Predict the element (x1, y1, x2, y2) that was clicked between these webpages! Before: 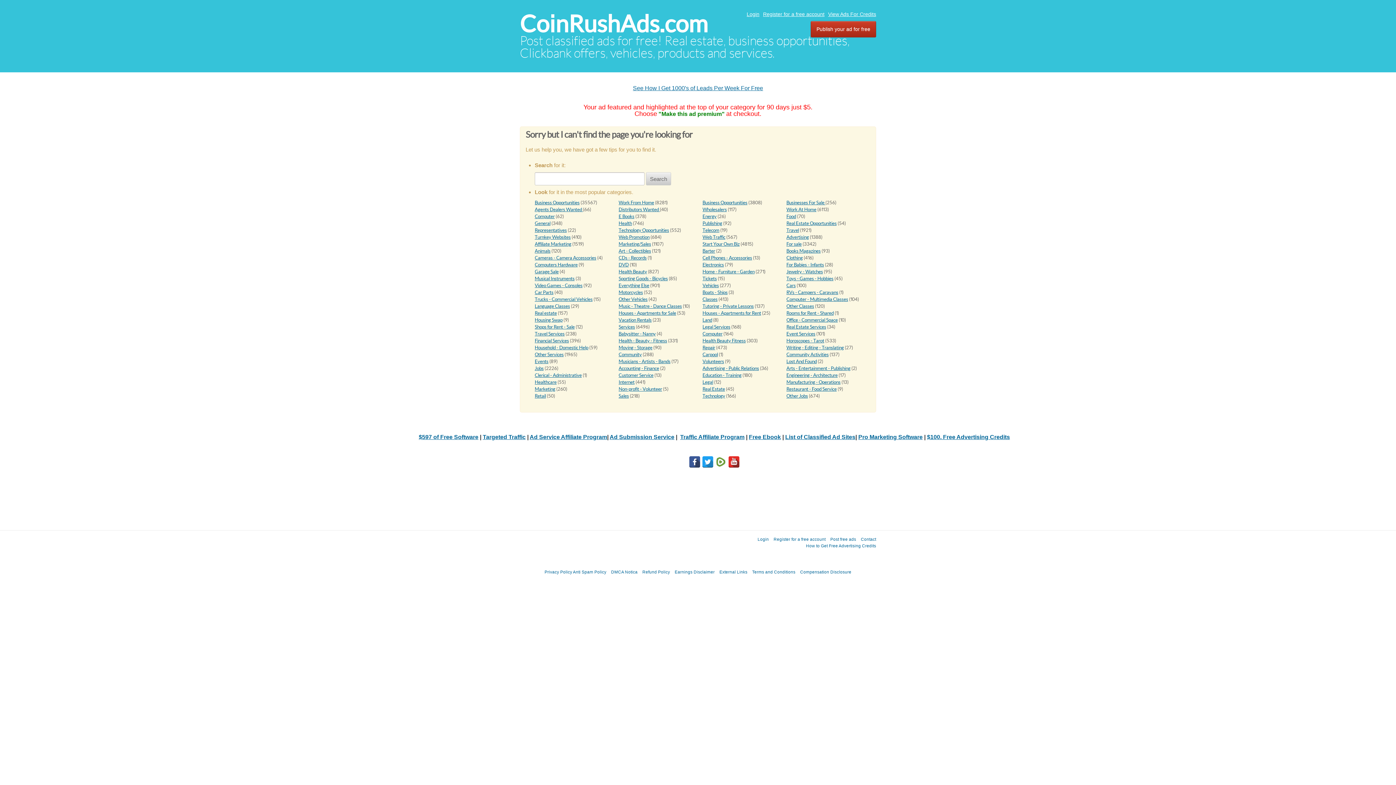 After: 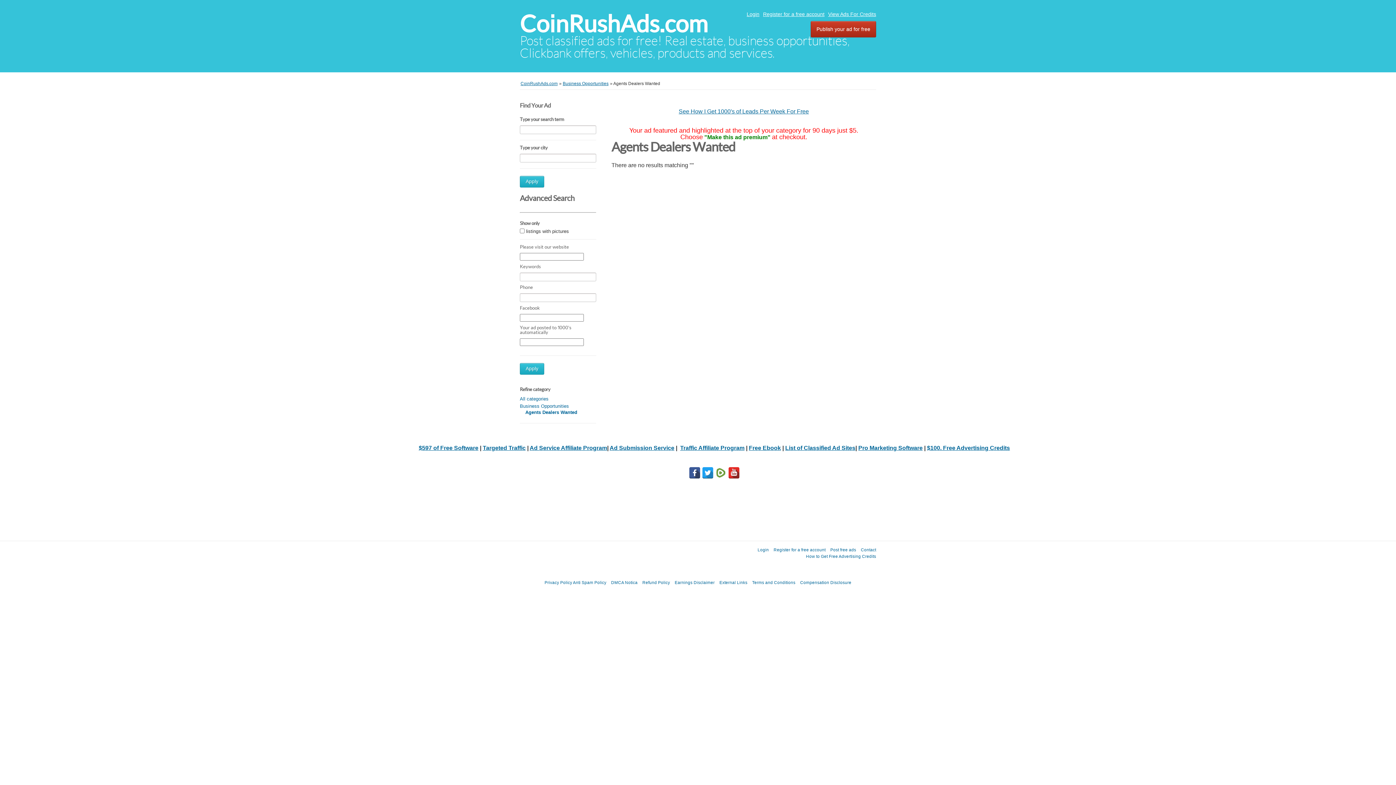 Action: bbox: (534, 206, 583, 212) label: Agents Dealers Wanted 